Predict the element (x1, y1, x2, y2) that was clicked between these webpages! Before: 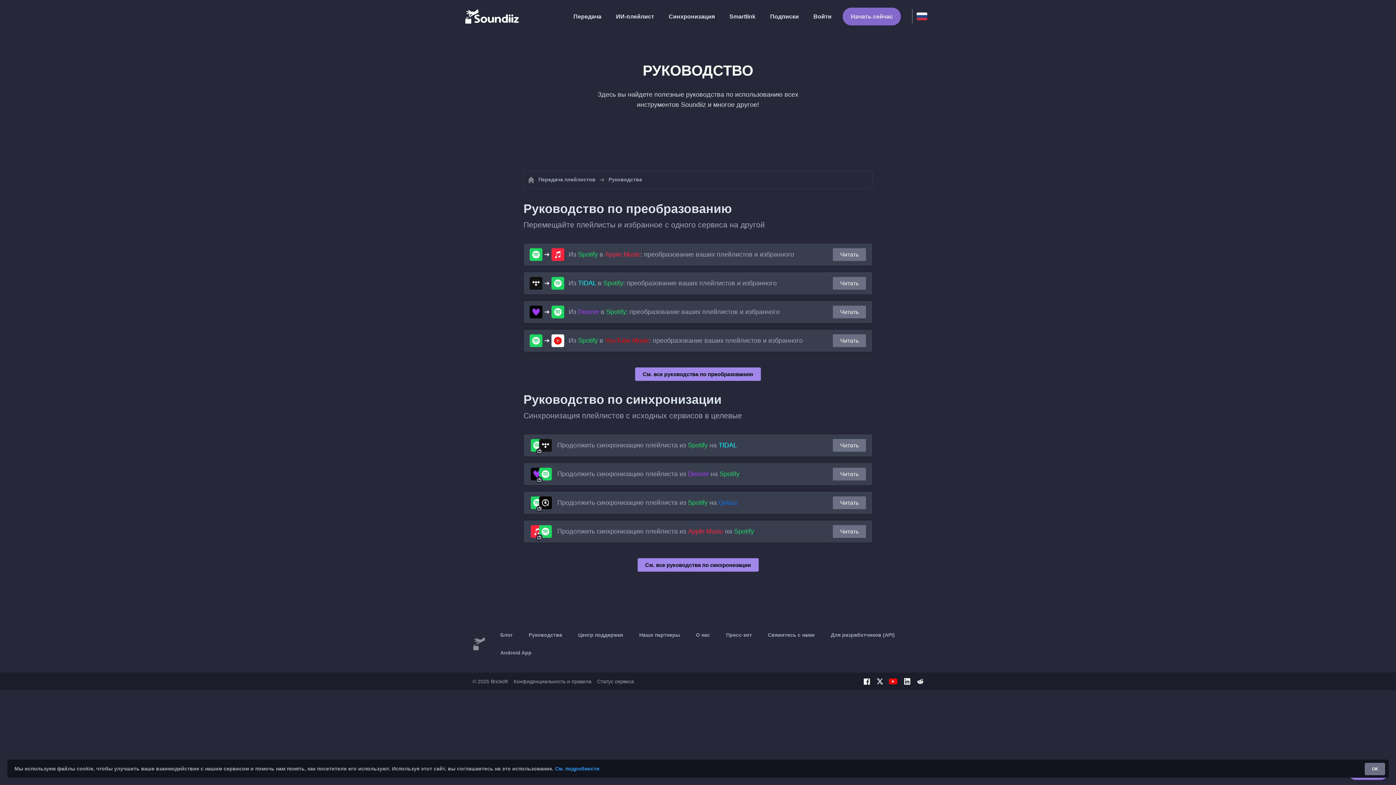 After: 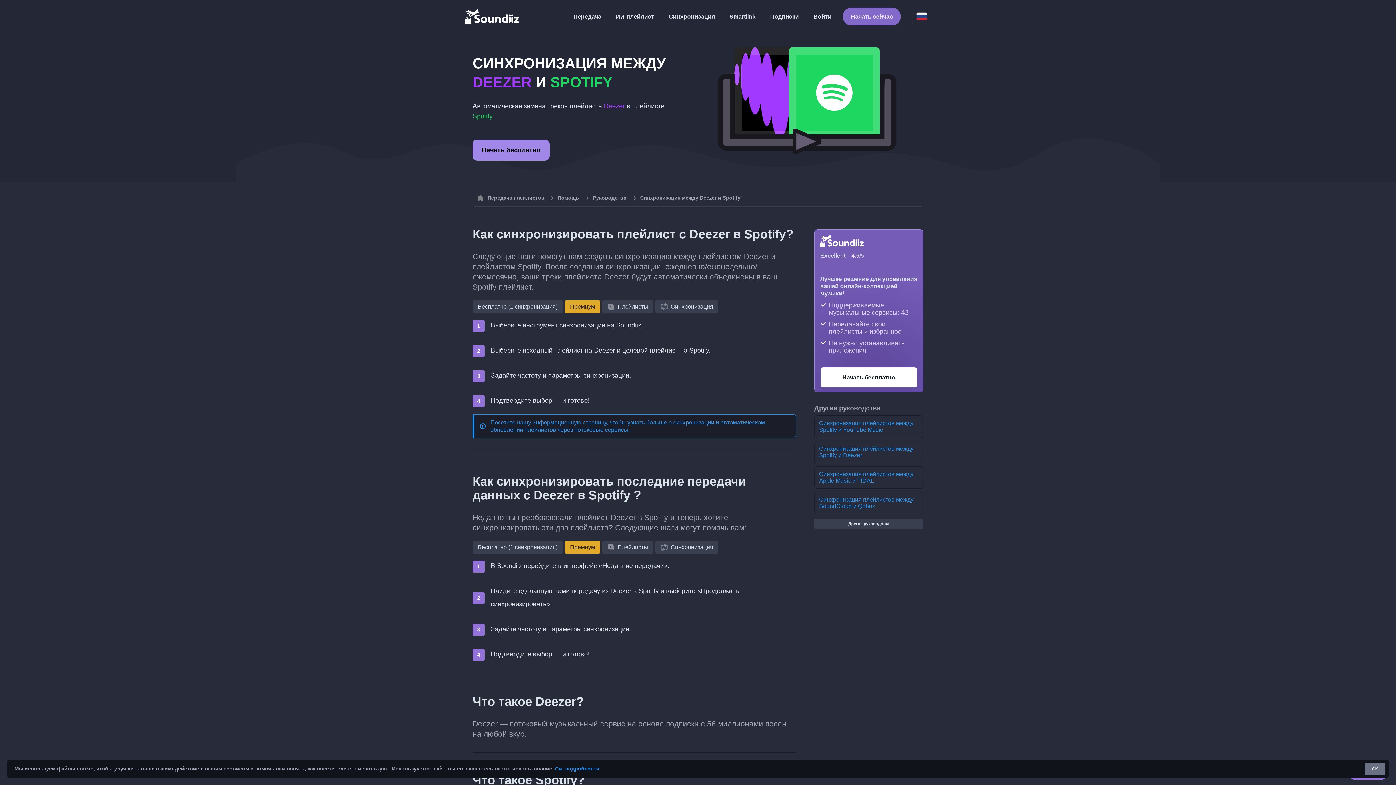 Action: bbox: (557, 470, 832, 478) label: Продолжить синхронизацию плейлиста из Deezer на Spotify